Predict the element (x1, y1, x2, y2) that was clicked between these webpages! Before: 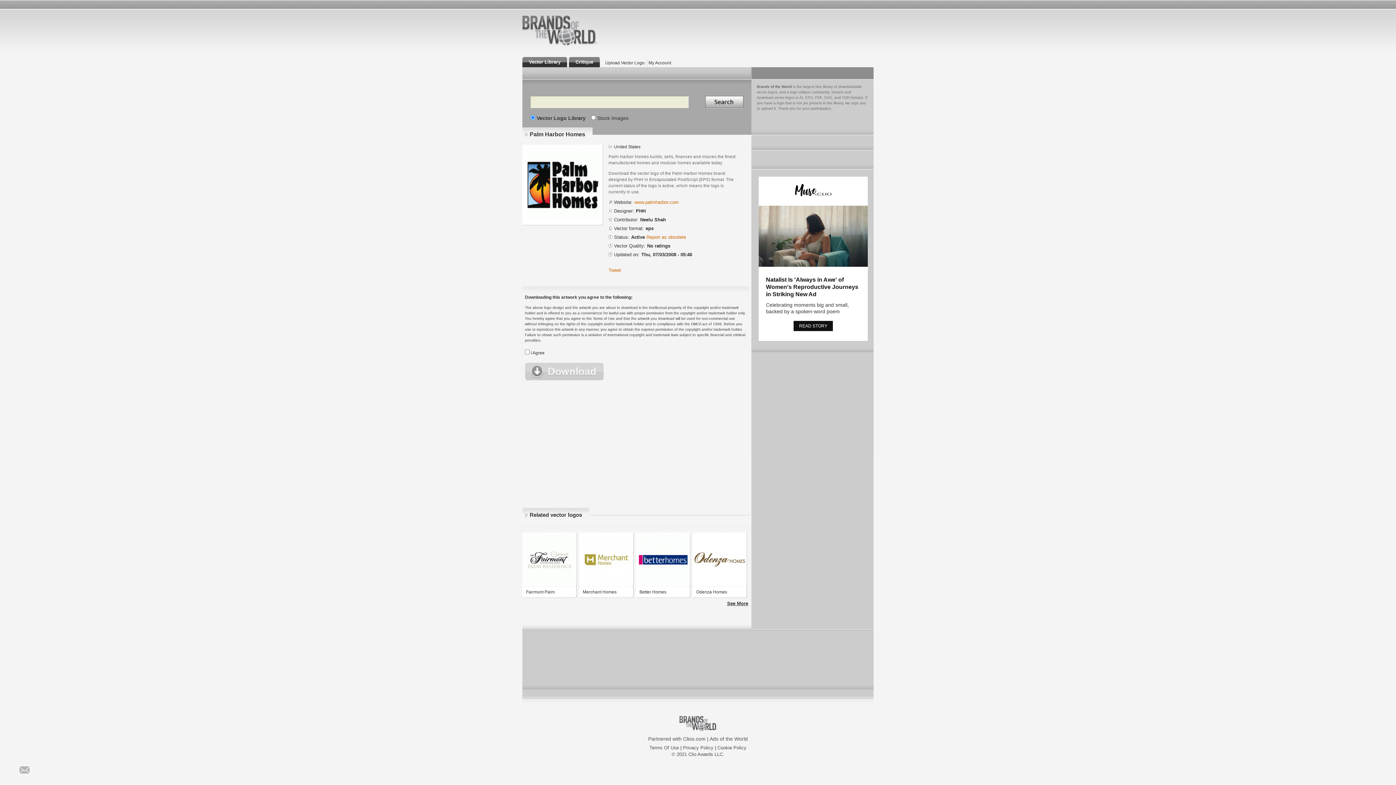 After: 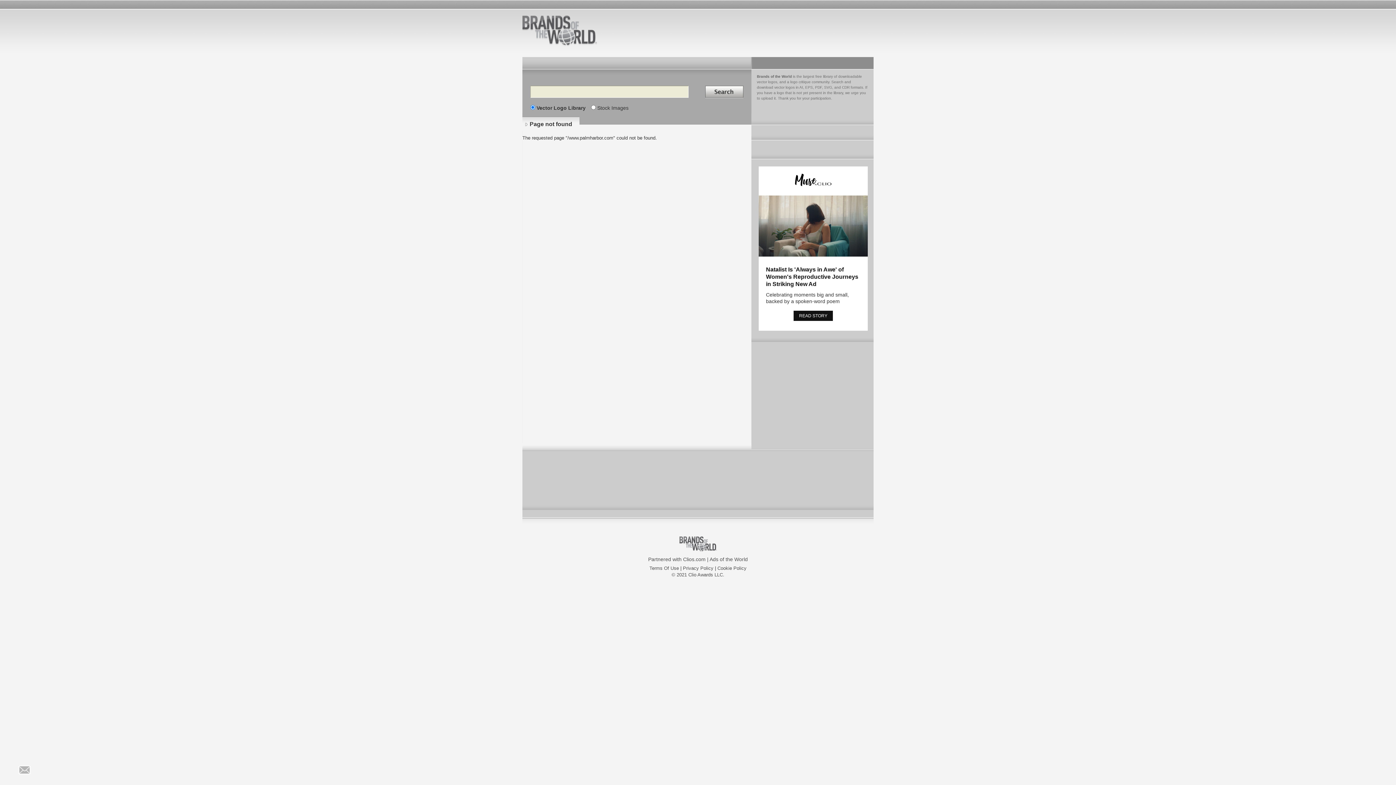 Action: label: www.palmharbor.com bbox: (634, 199, 678, 205)